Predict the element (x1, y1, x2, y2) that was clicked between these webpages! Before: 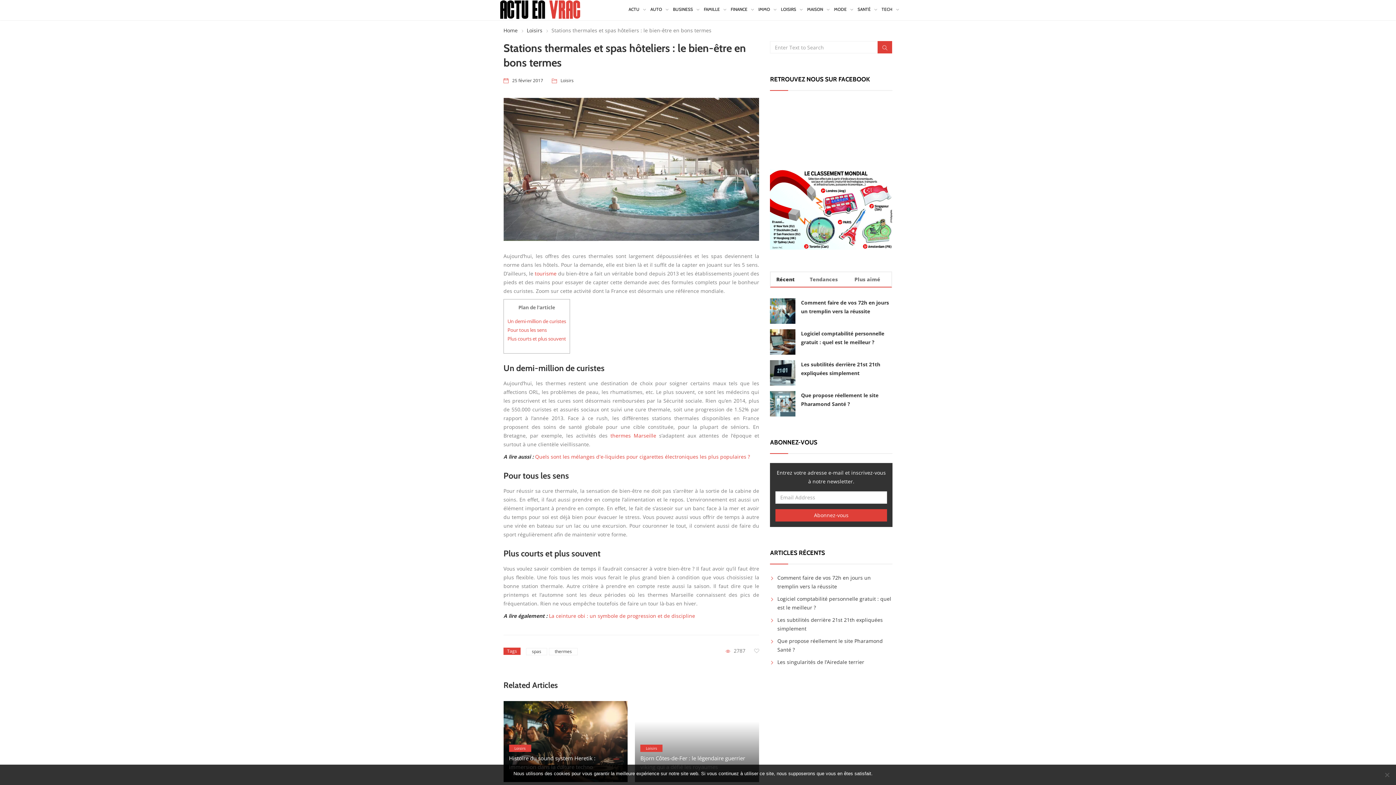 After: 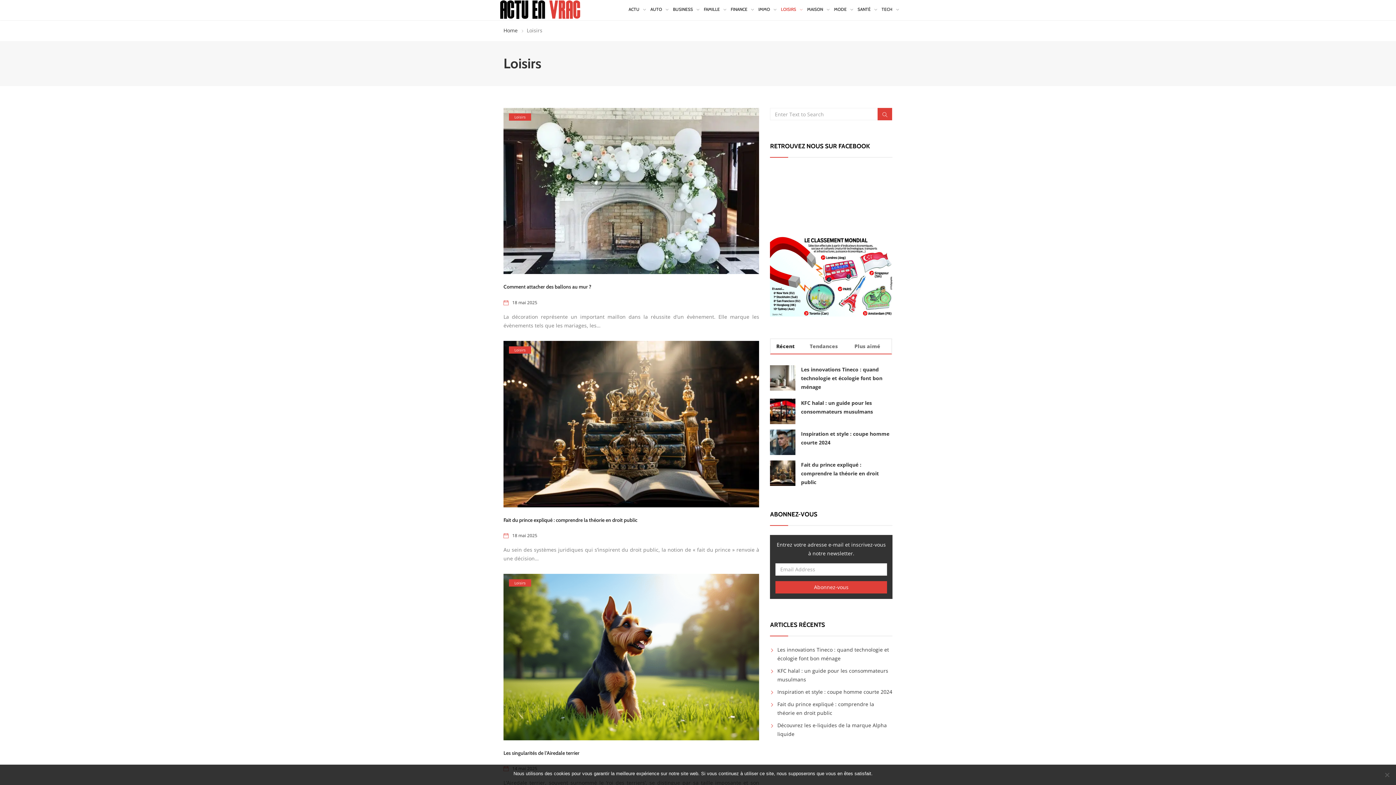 Action: bbox: (560, 76, 573, 85) label: Loisirs